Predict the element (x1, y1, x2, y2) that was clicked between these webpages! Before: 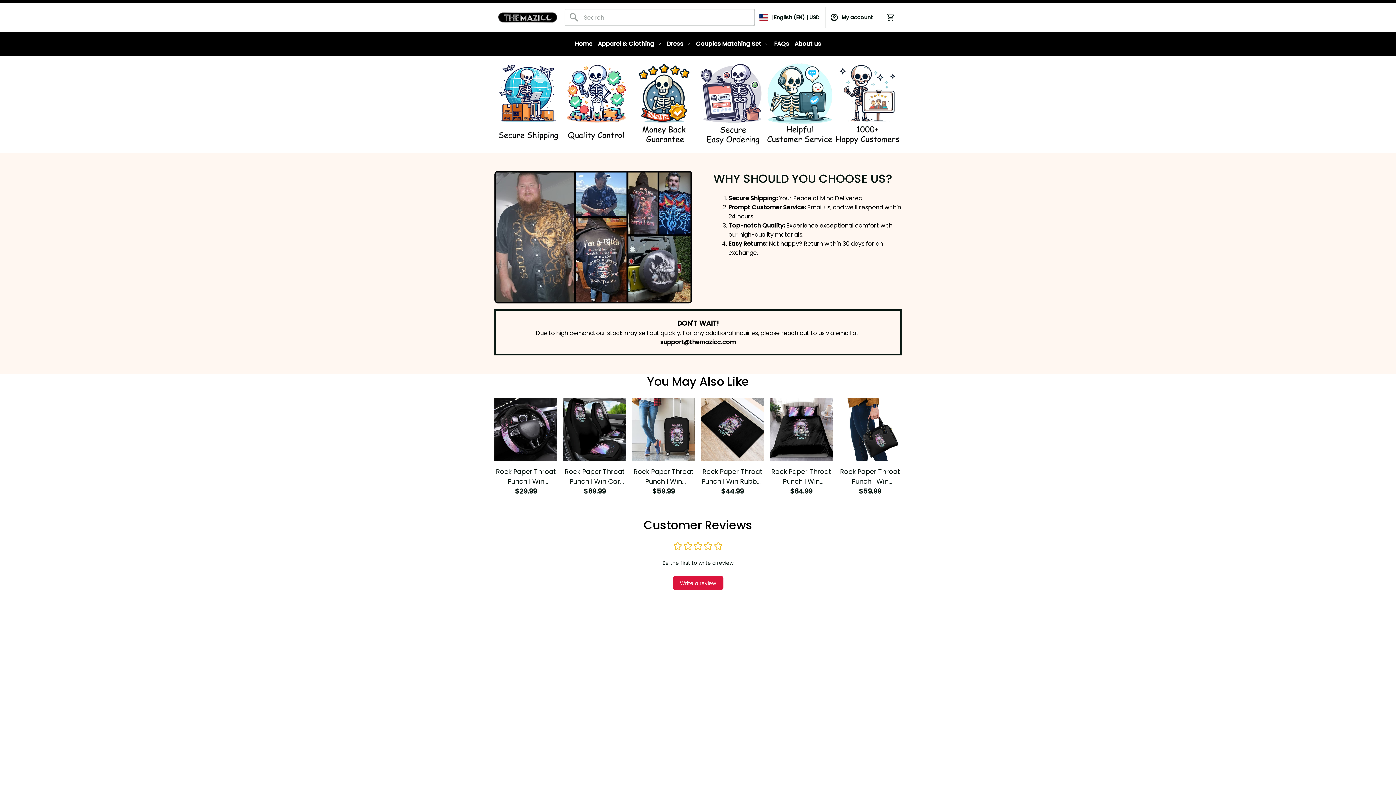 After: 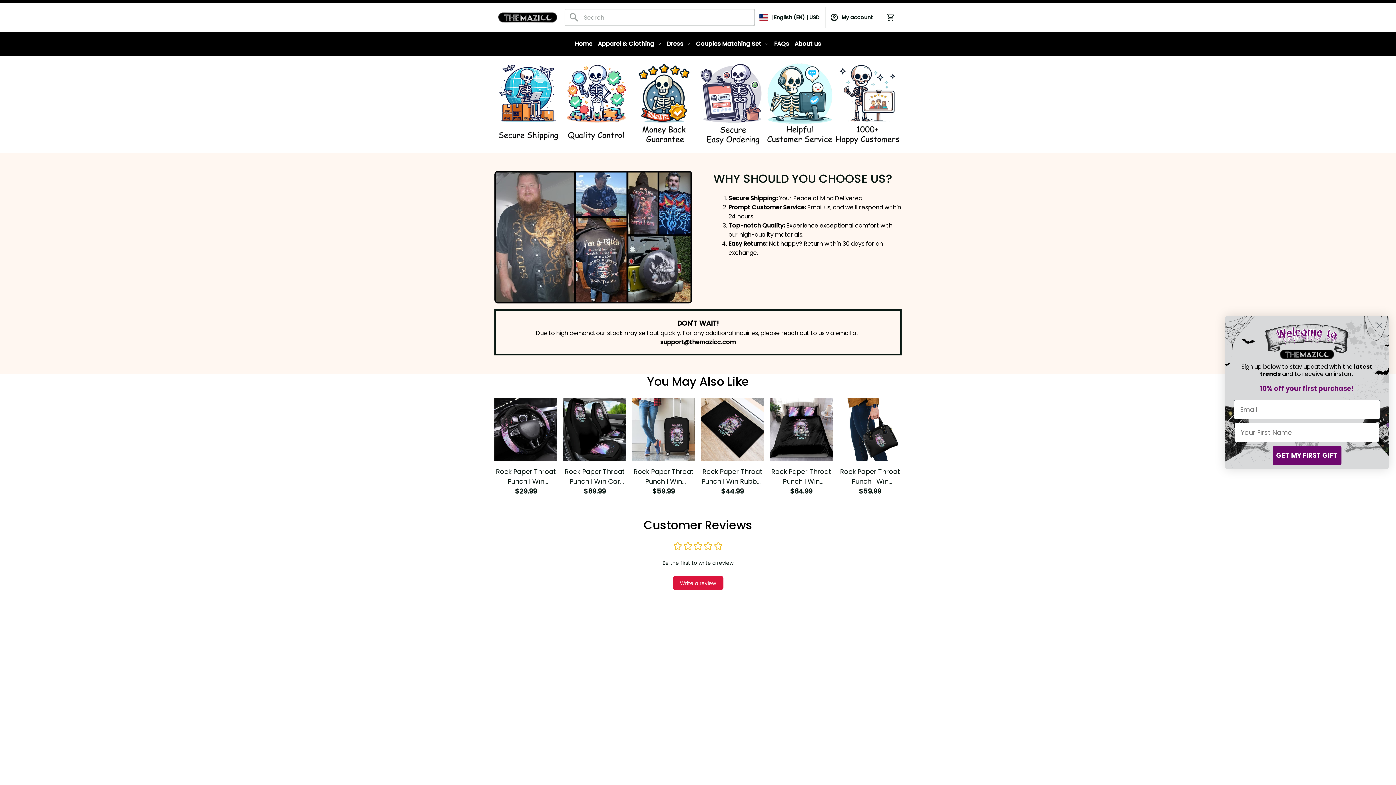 Action: bbox: (660, 337, 736, 346) label: support@themazicc.com